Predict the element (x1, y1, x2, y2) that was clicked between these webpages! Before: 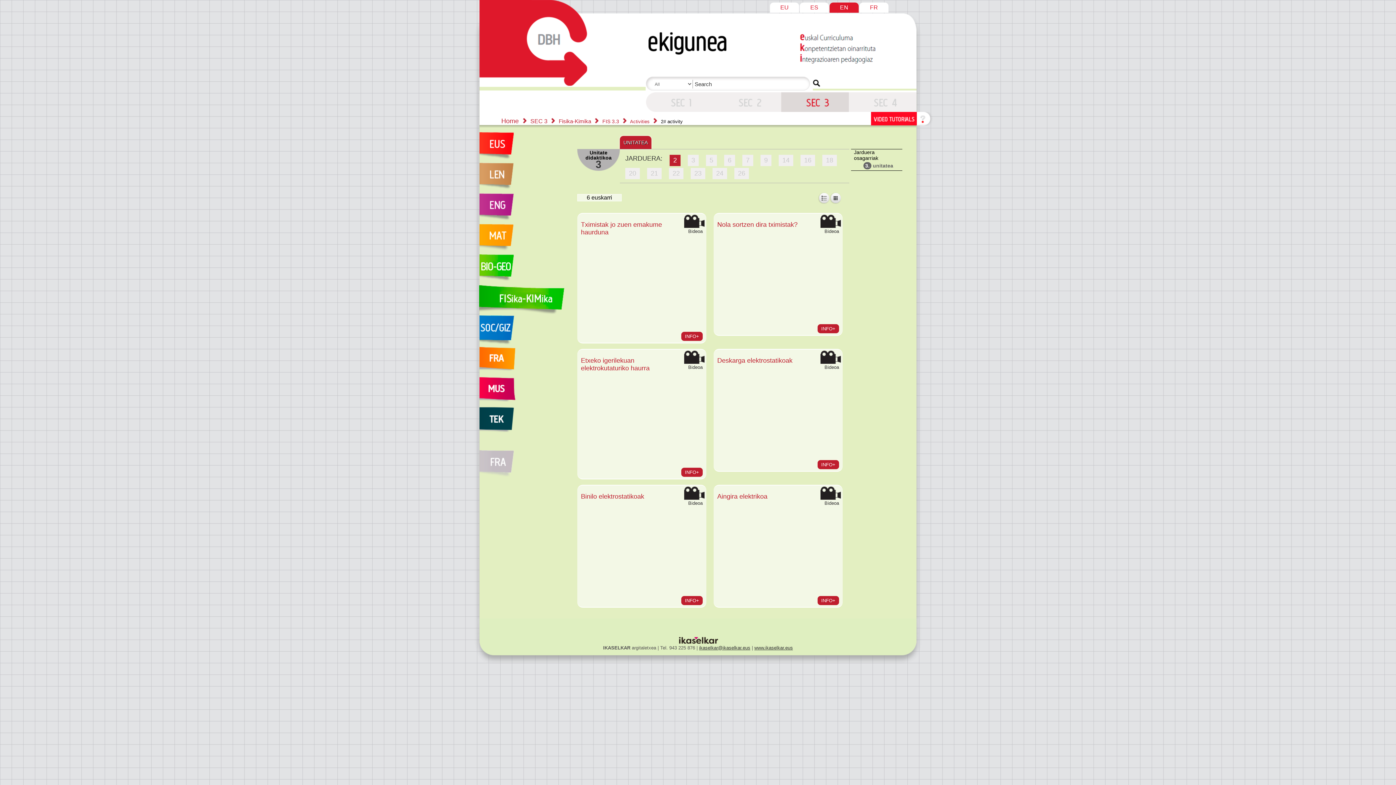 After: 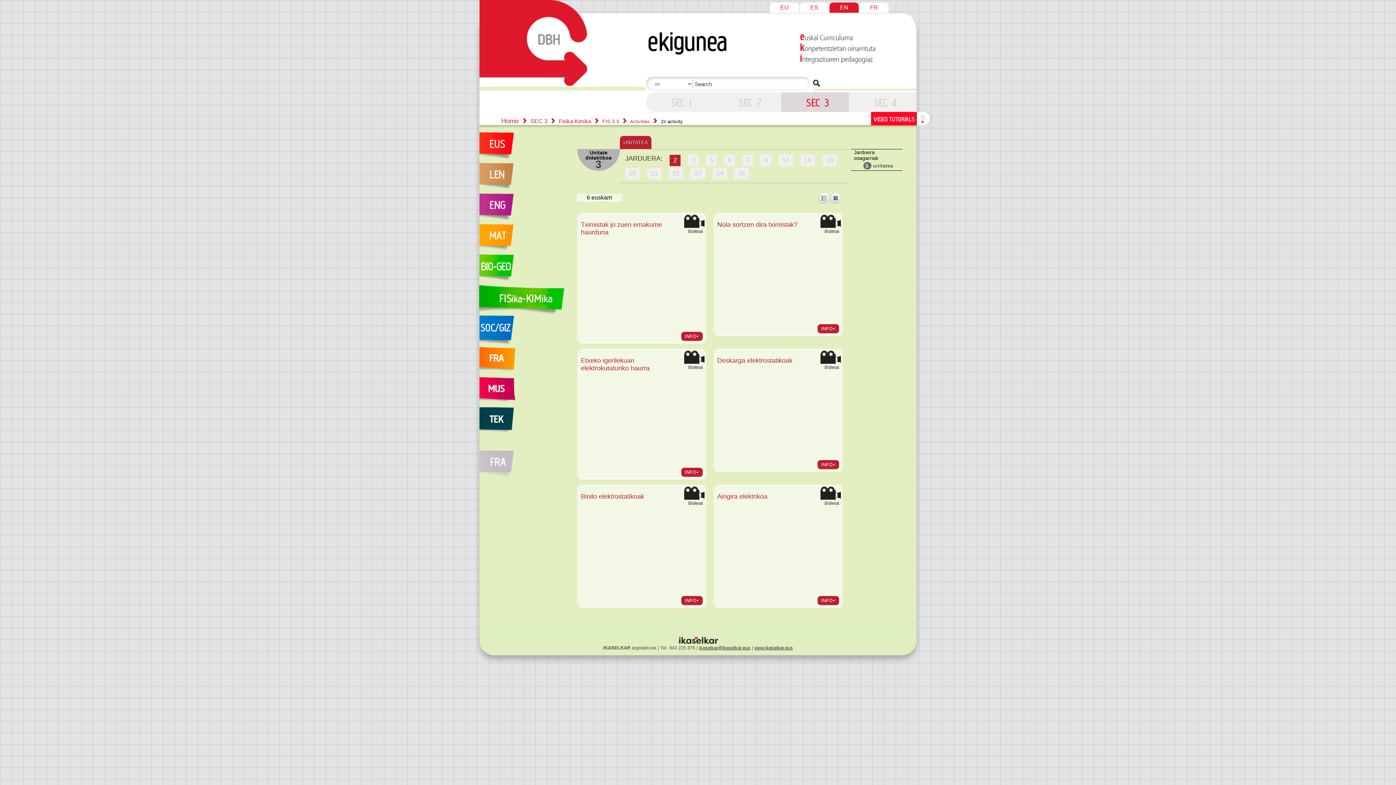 Action: label: grid bbox: (829, 192, 841, 204)